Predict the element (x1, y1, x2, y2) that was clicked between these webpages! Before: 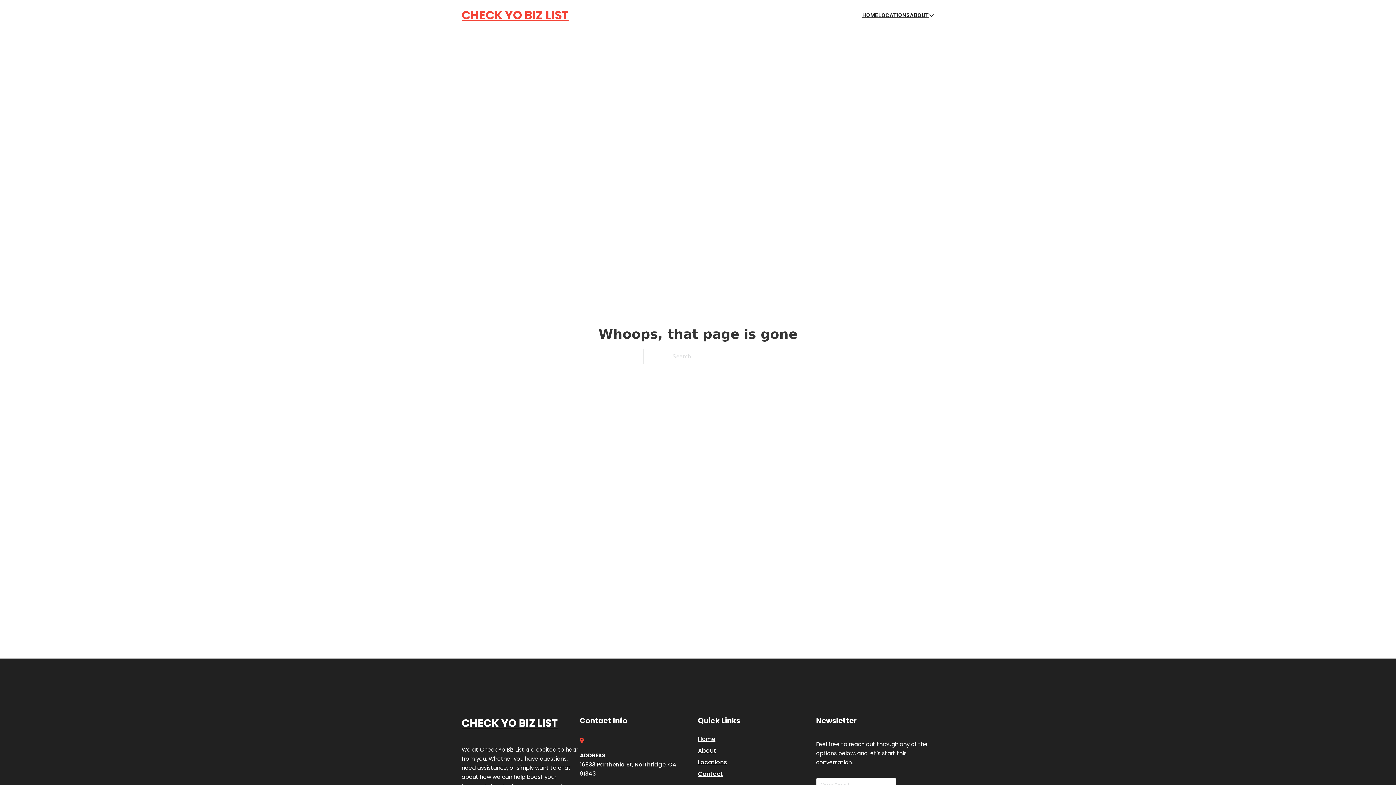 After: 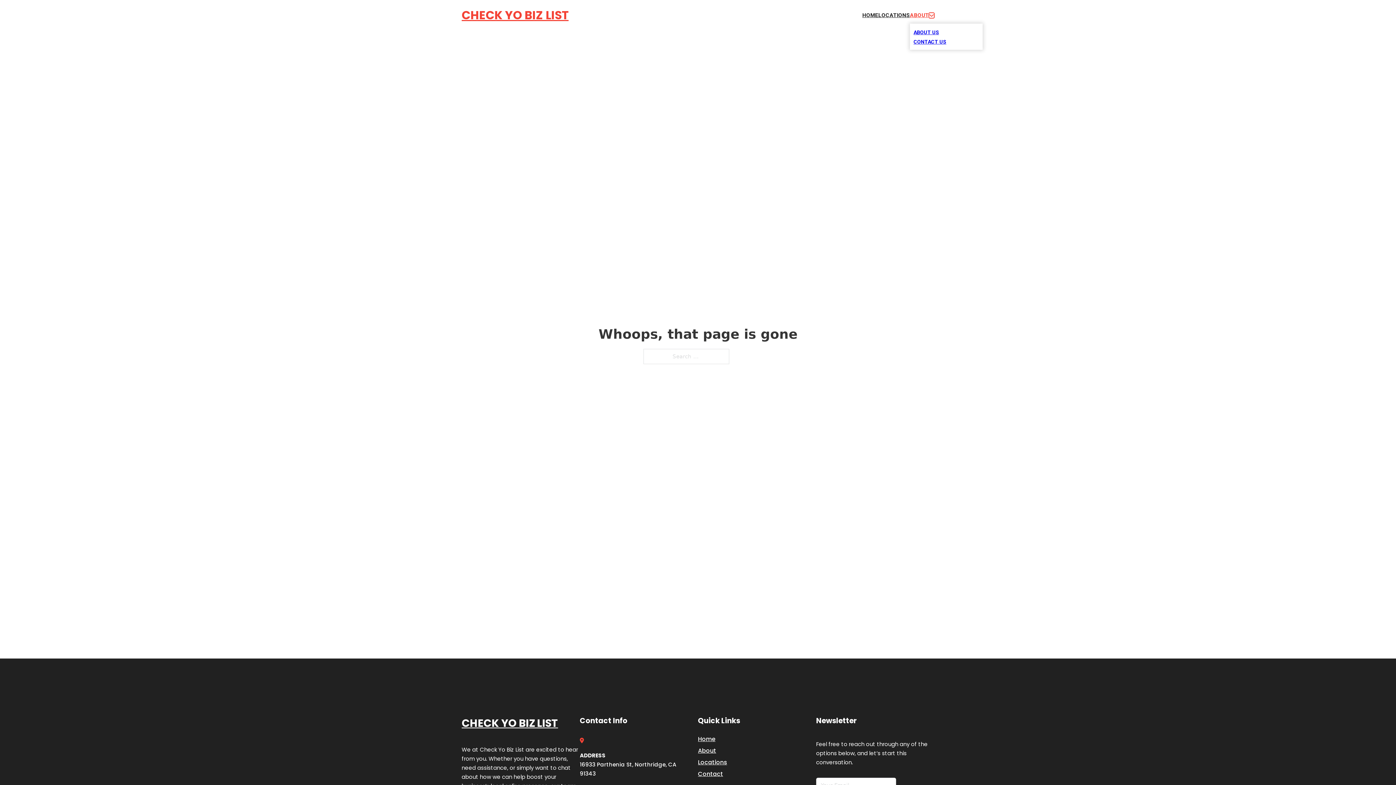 Action: bbox: (929, 12, 934, 18) label: Toggle dropdown